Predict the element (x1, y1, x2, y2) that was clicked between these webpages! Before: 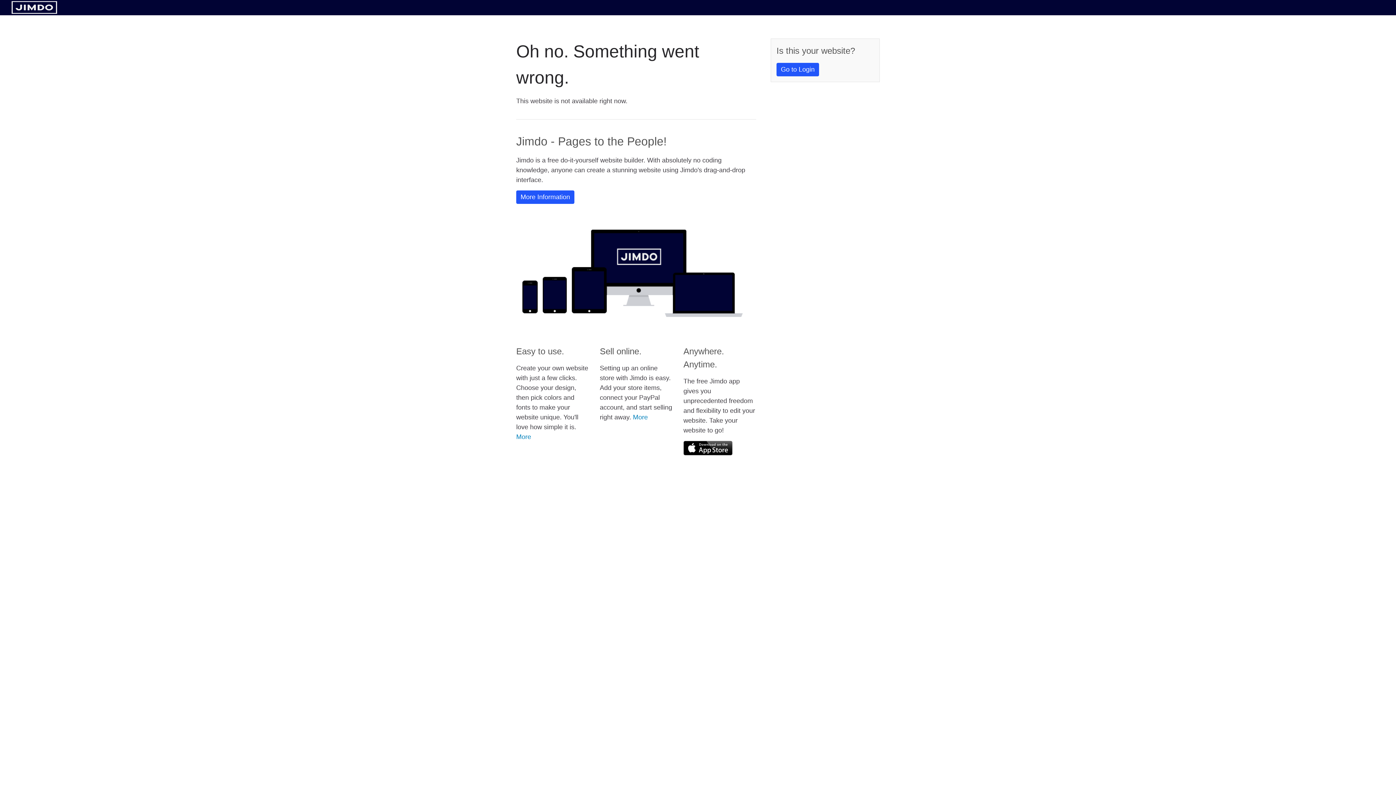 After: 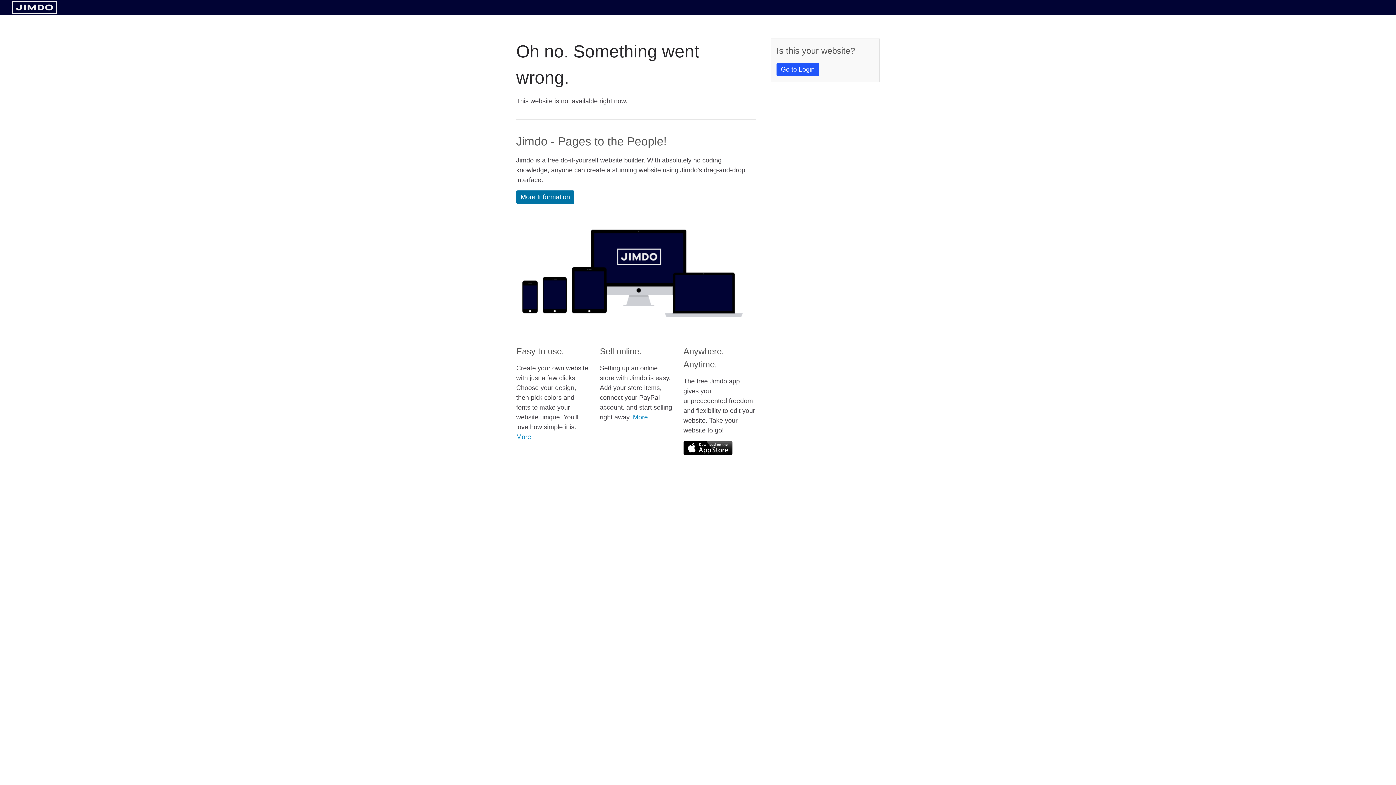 Action: bbox: (516, 190, 574, 204) label: More Information